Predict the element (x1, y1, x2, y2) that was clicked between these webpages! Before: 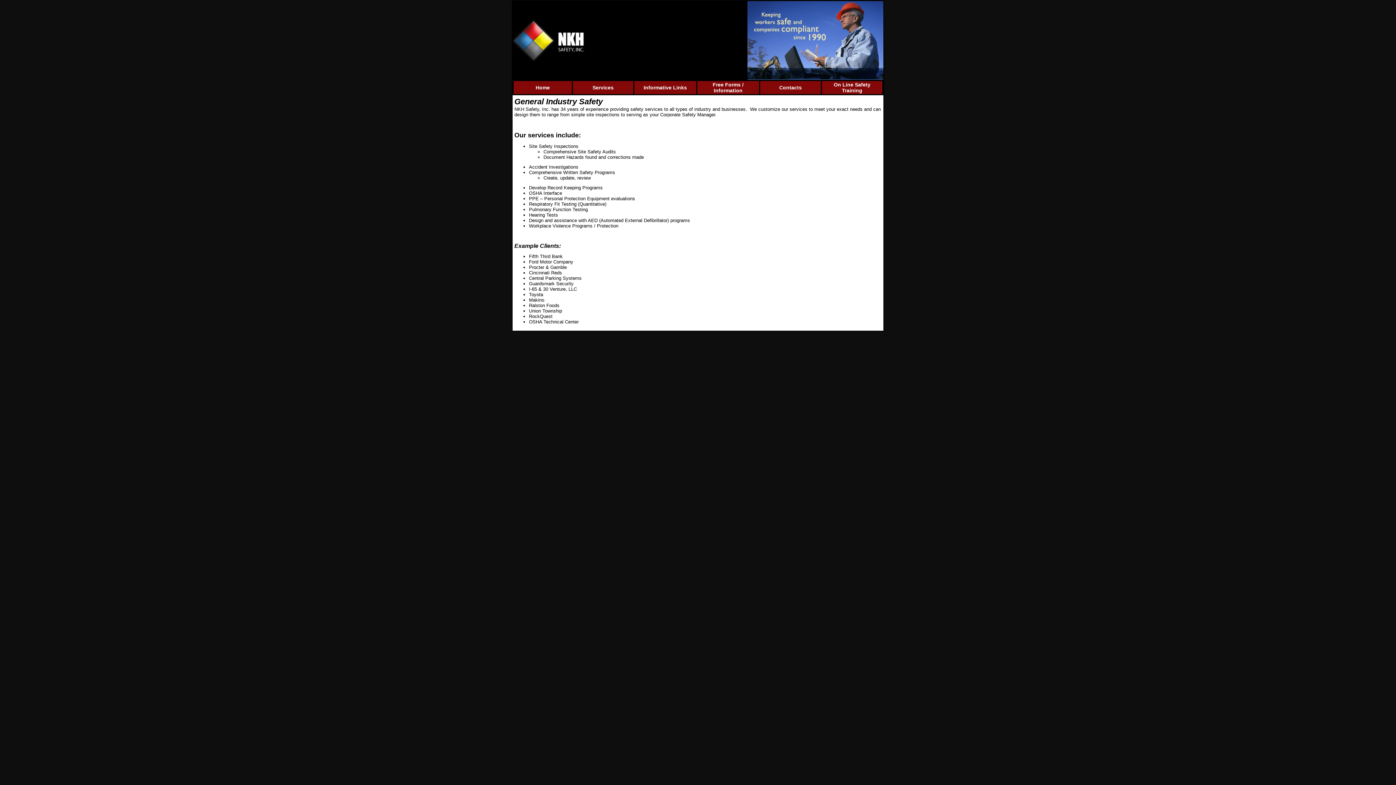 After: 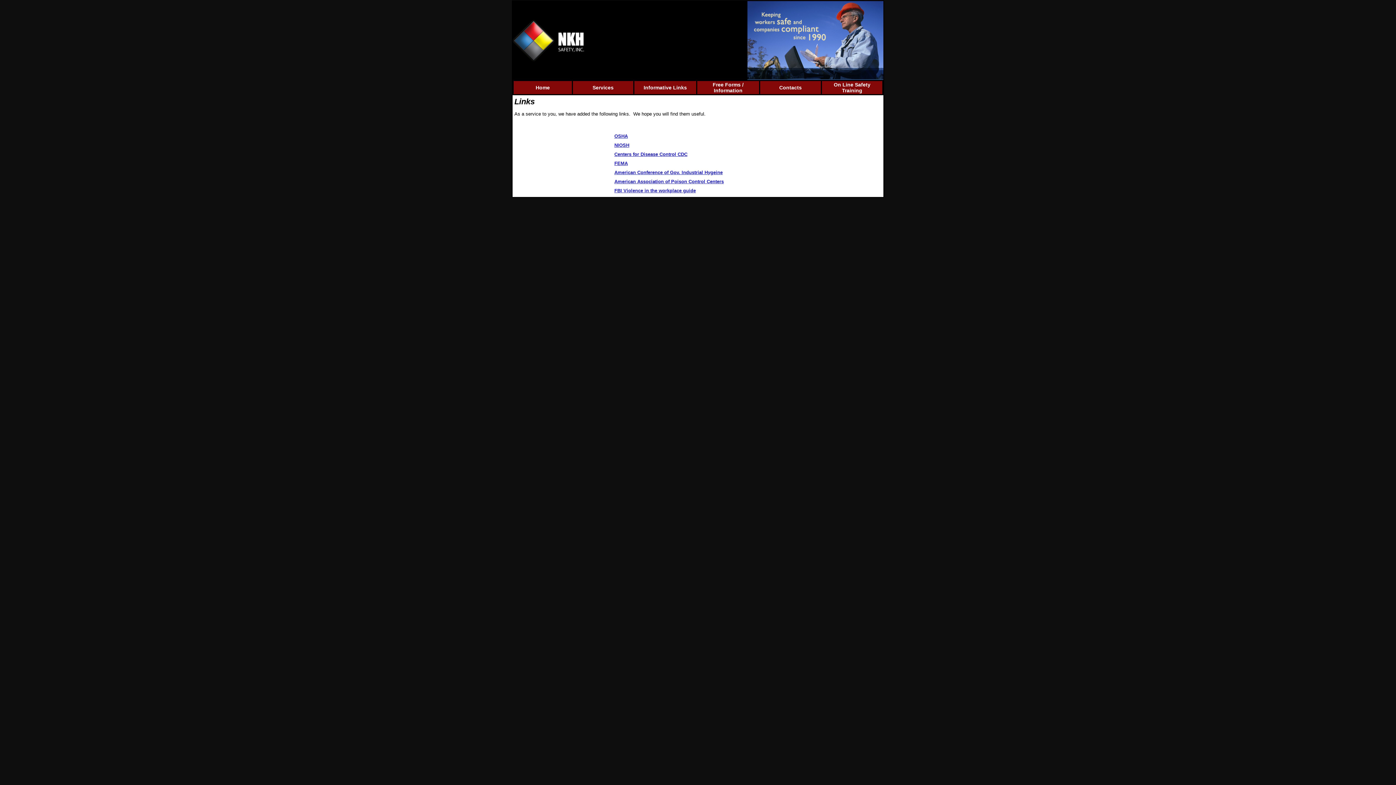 Action: bbox: (643, 84, 687, 90) label: Informative Links